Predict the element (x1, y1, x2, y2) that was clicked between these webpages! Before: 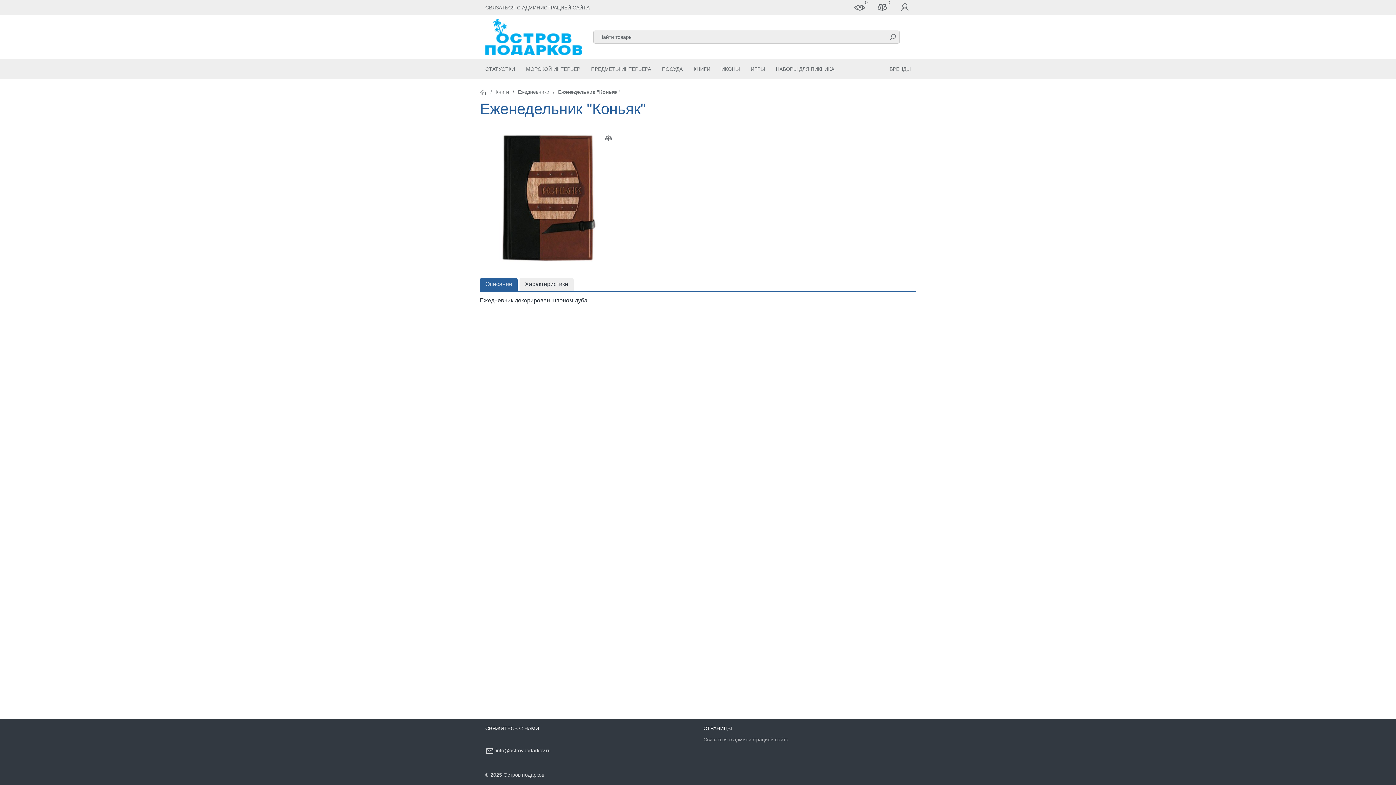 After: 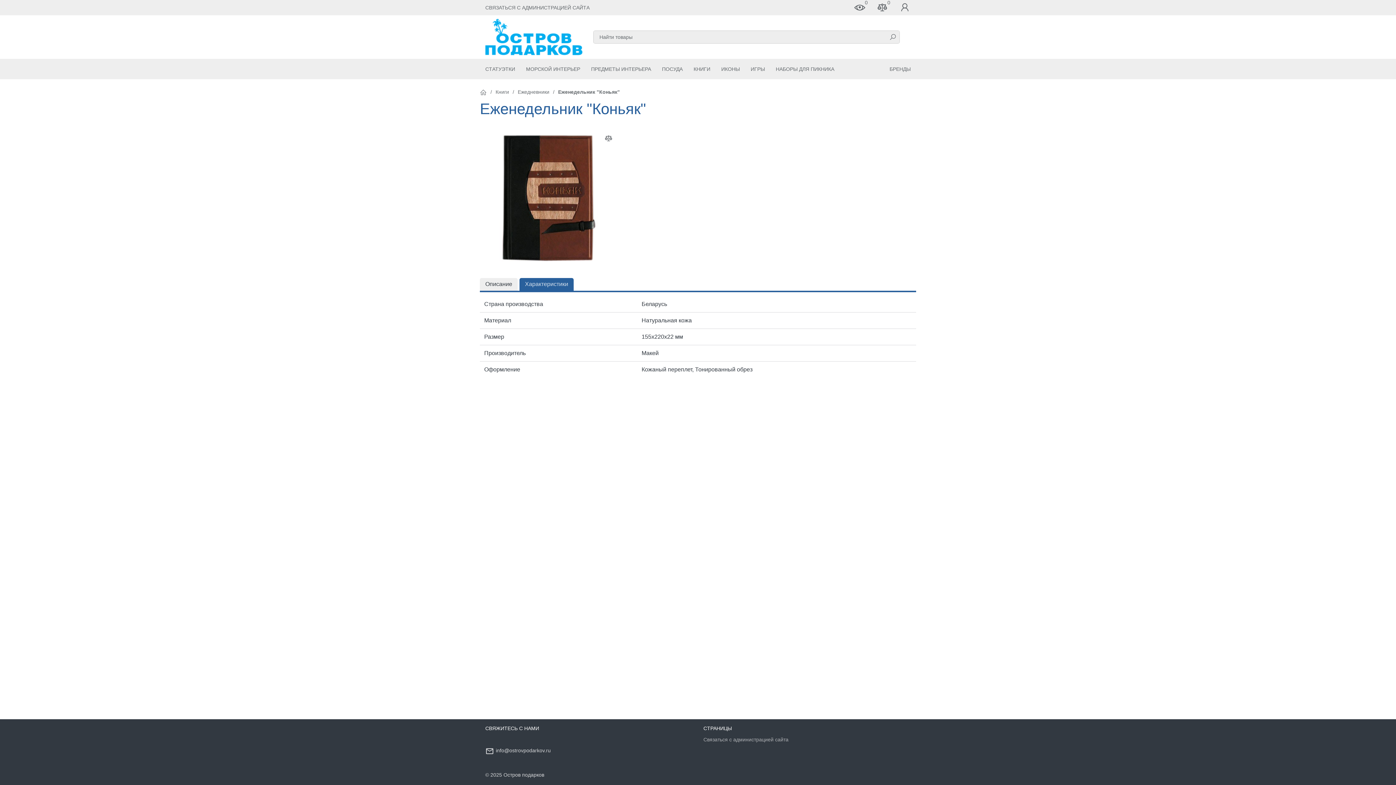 Action: bbox: (519, 278, 573, 290) label: Характеристики